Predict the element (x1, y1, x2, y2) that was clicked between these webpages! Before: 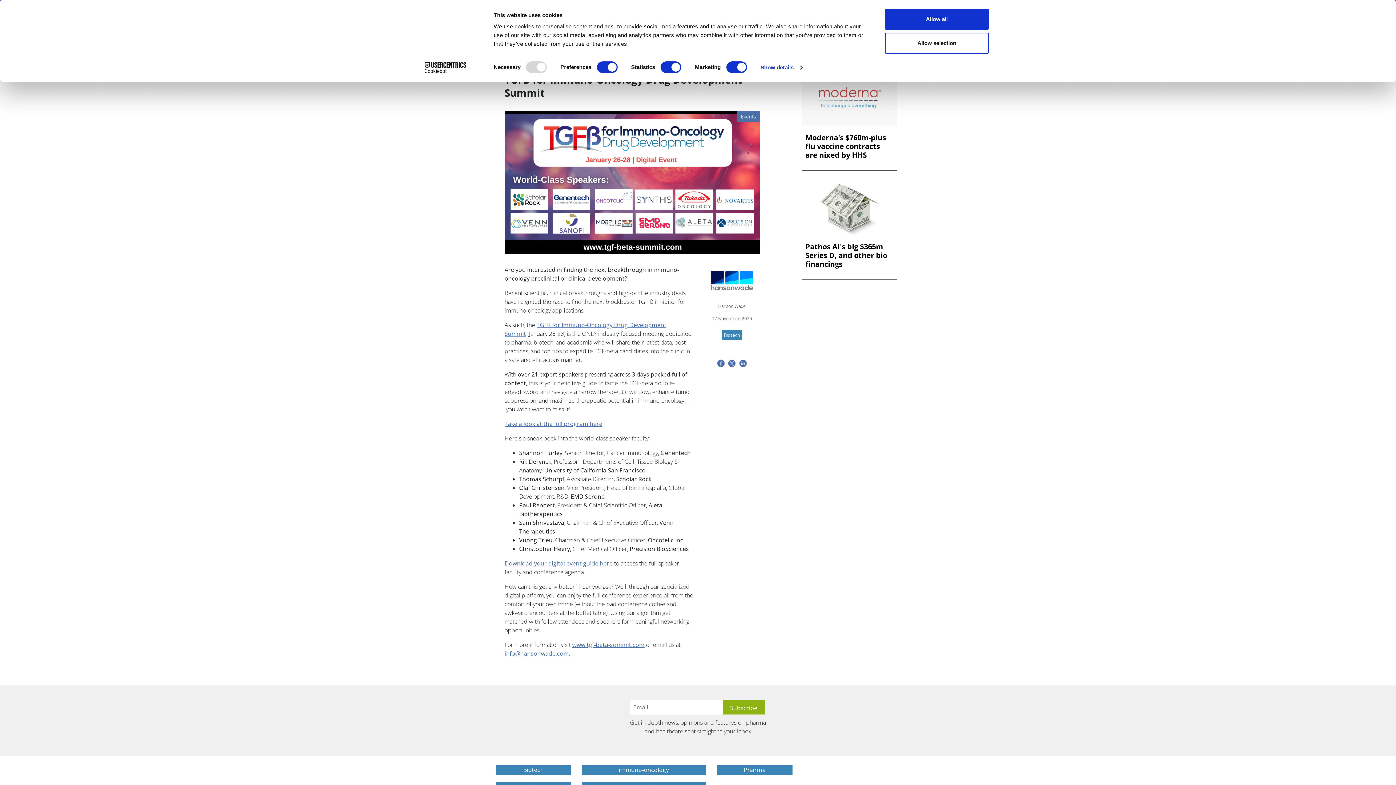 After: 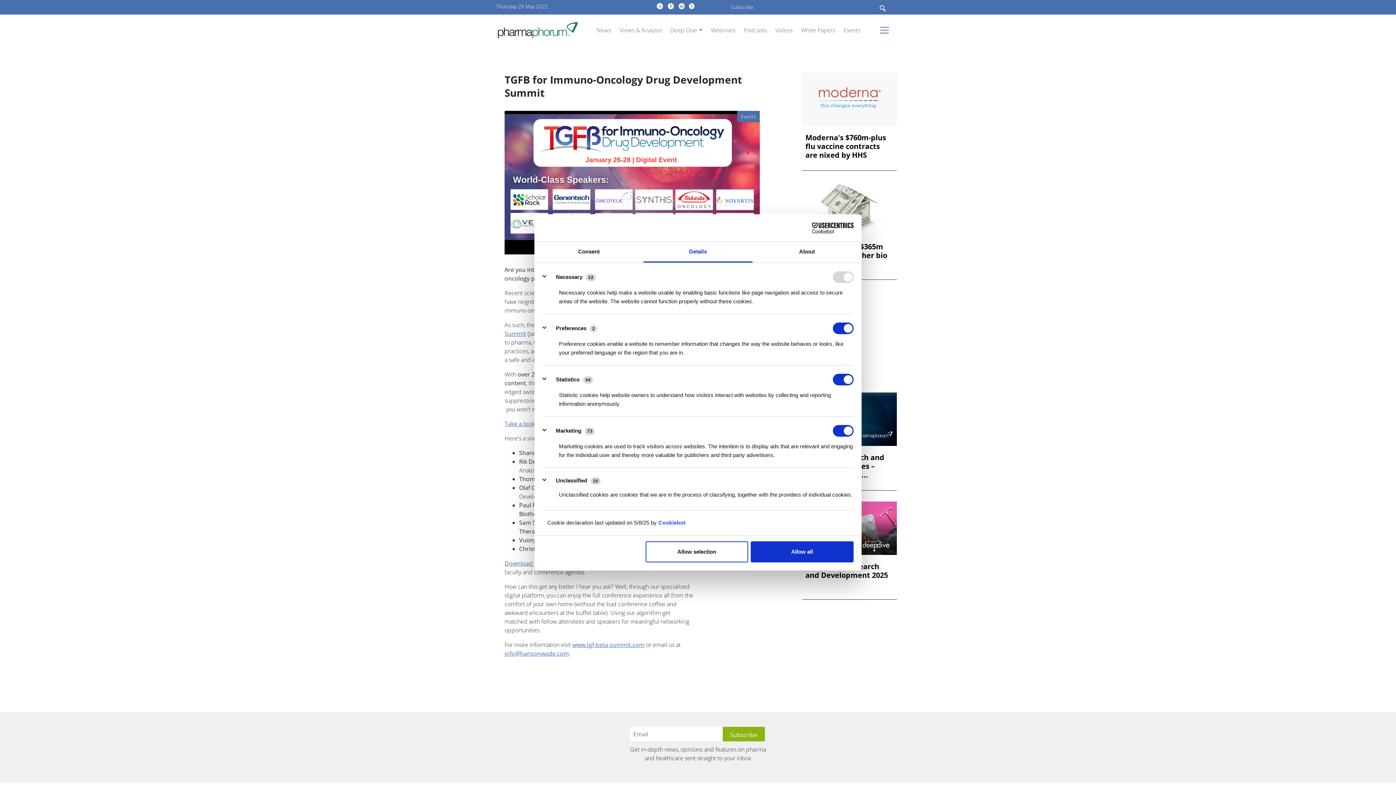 Action: bbox: (760, 62, 802, 73) label: Show details